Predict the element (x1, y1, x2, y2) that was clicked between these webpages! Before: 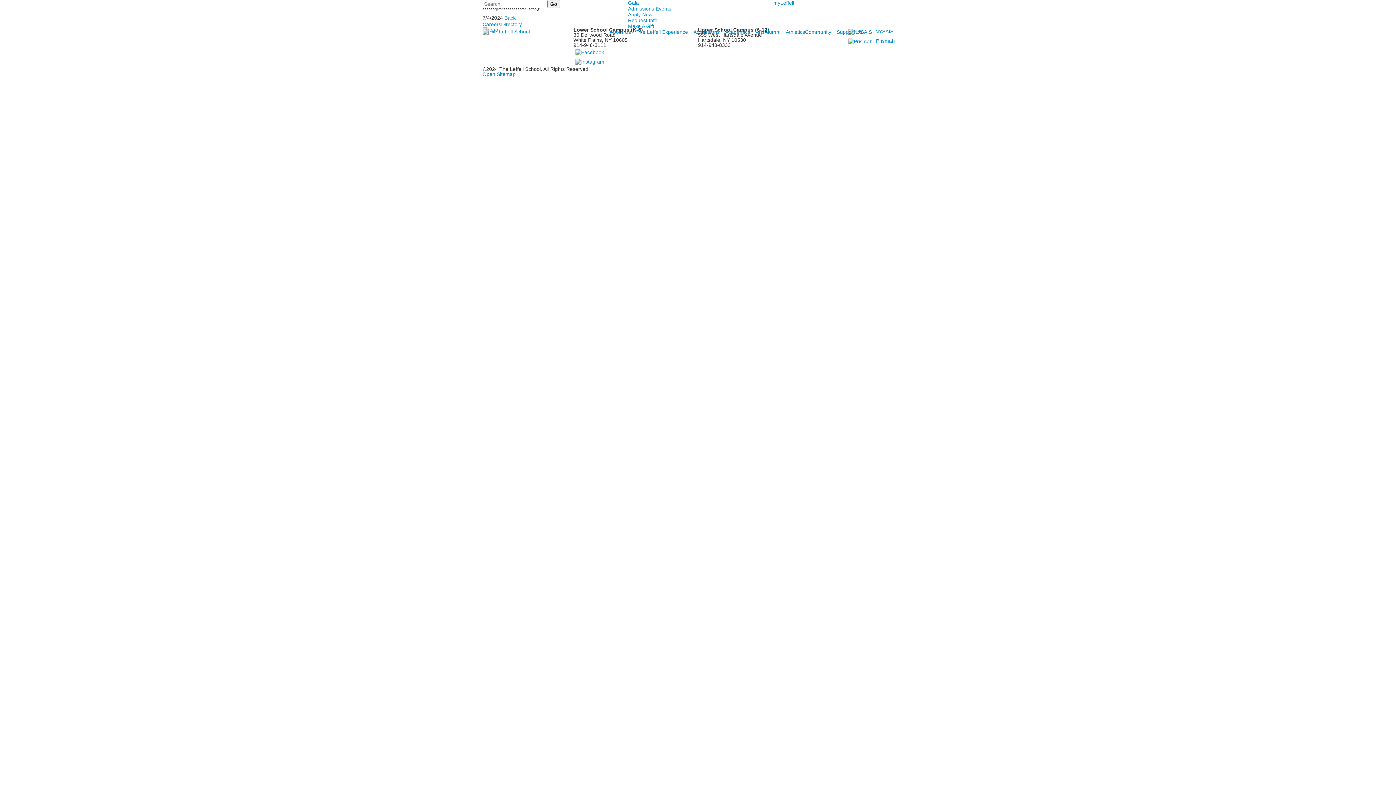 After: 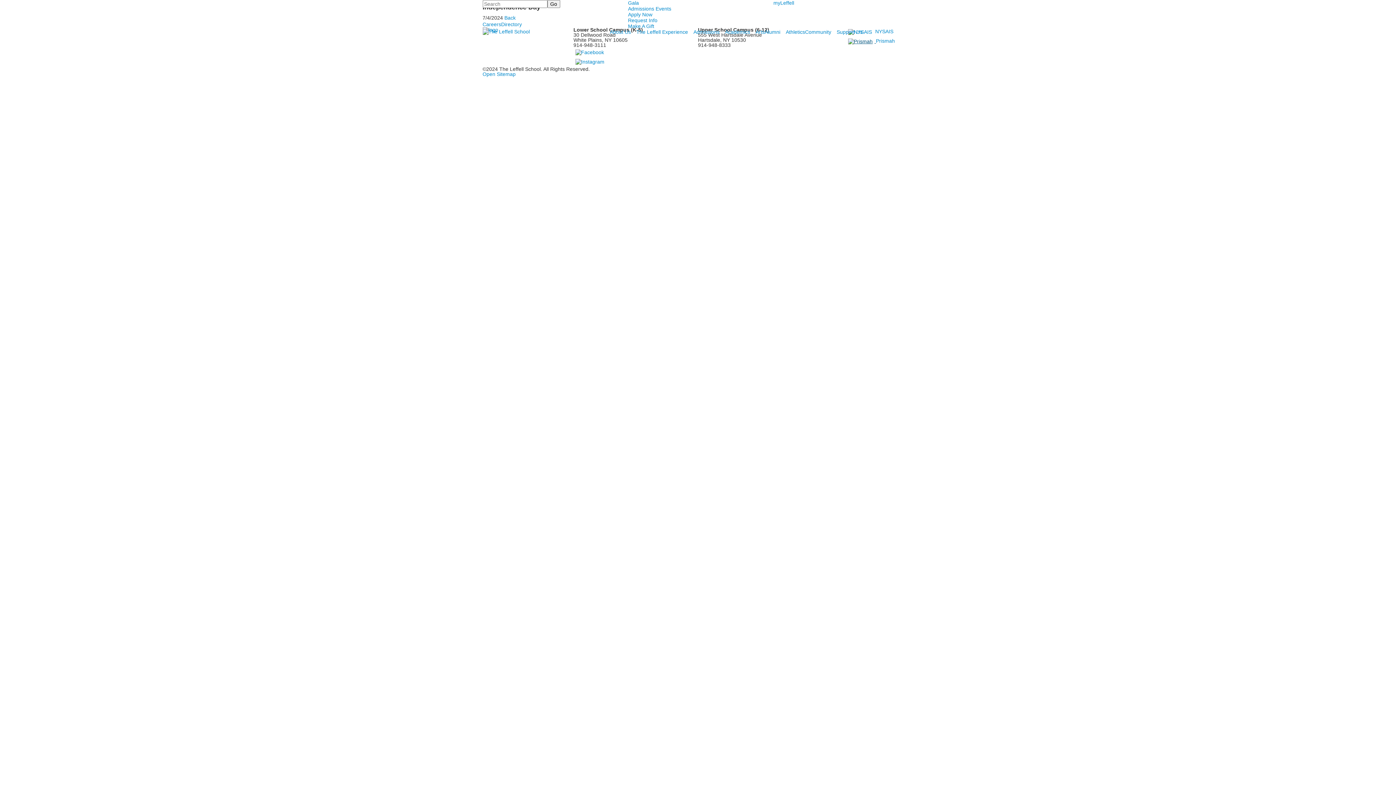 Action: label:   bbox: (846, 38, 876, 43)